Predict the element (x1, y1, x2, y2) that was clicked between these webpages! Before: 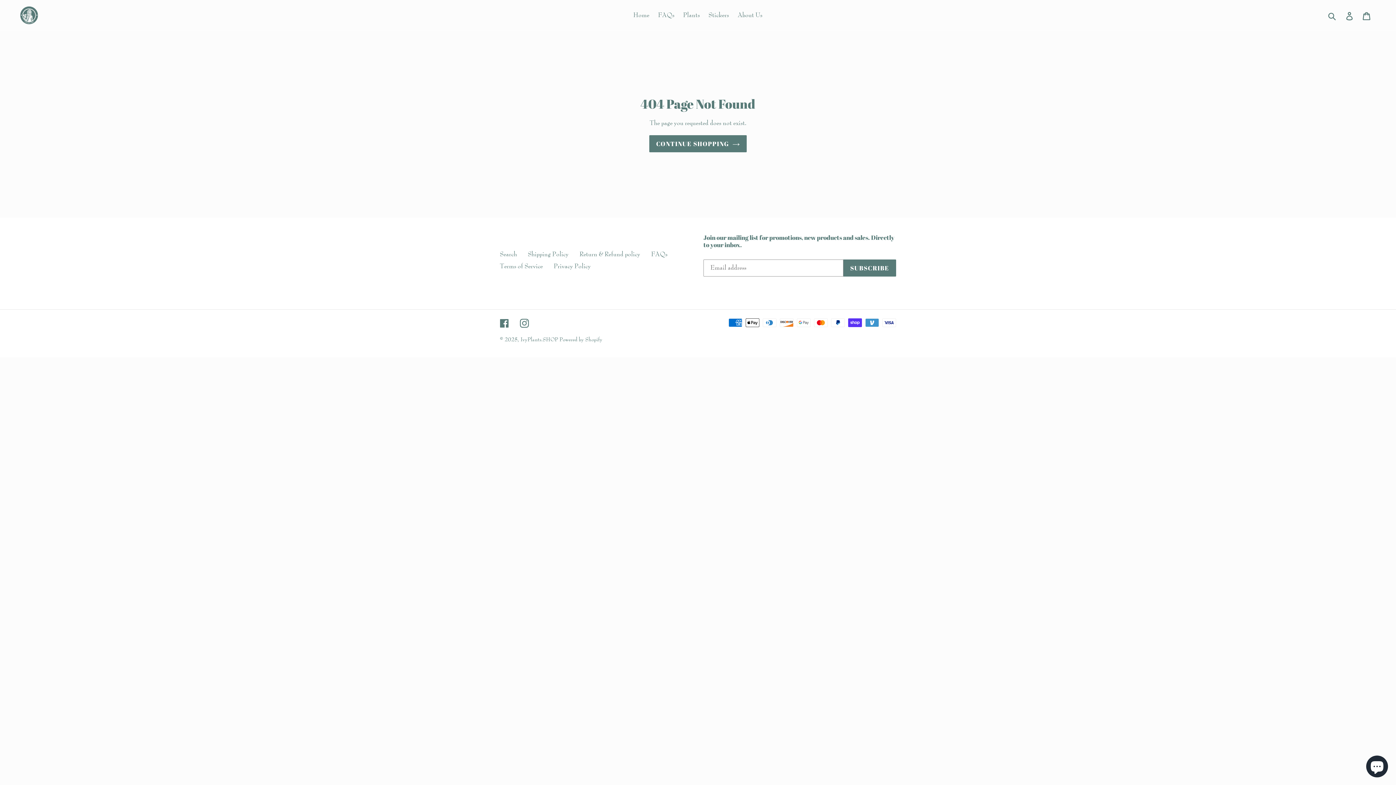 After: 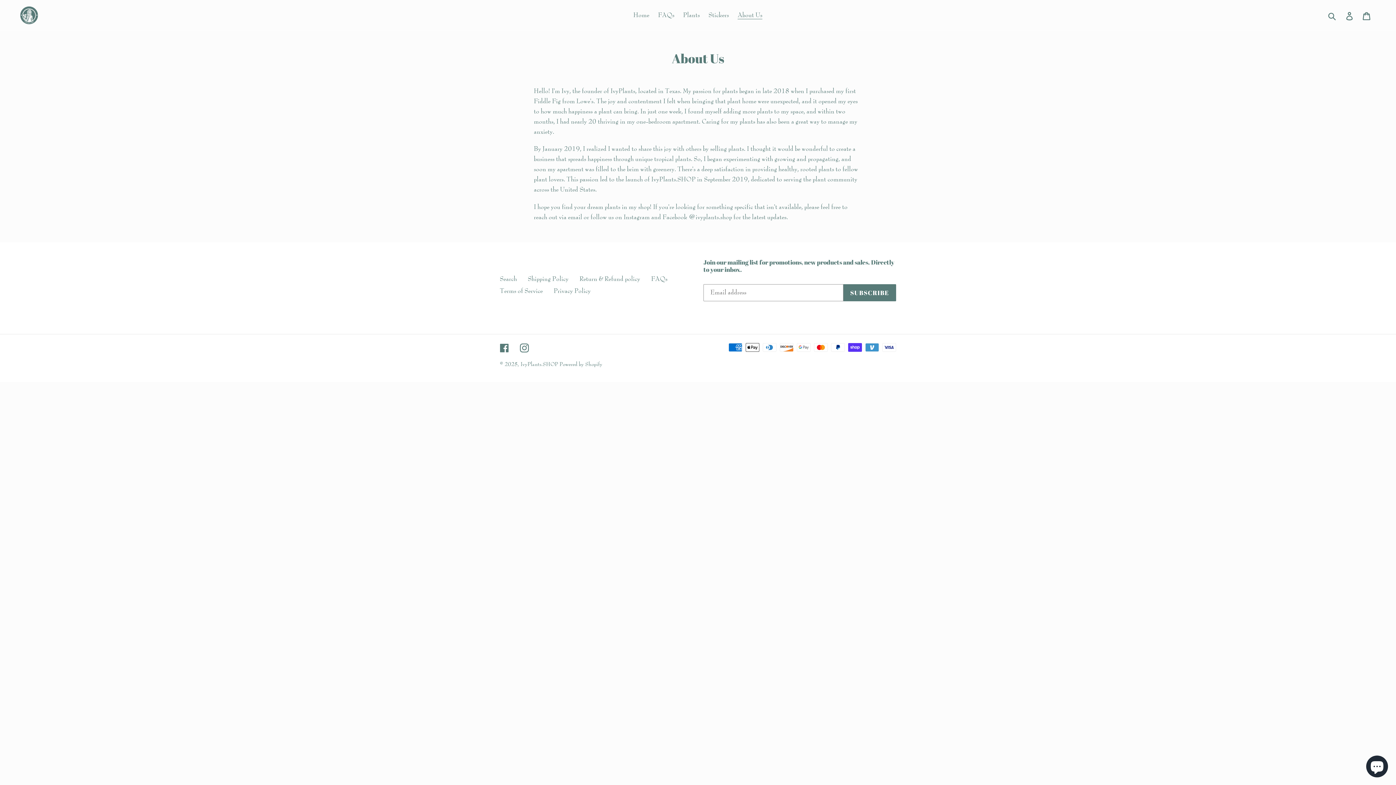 Action: label: About Us bbox: (734, 9, 766, 21)